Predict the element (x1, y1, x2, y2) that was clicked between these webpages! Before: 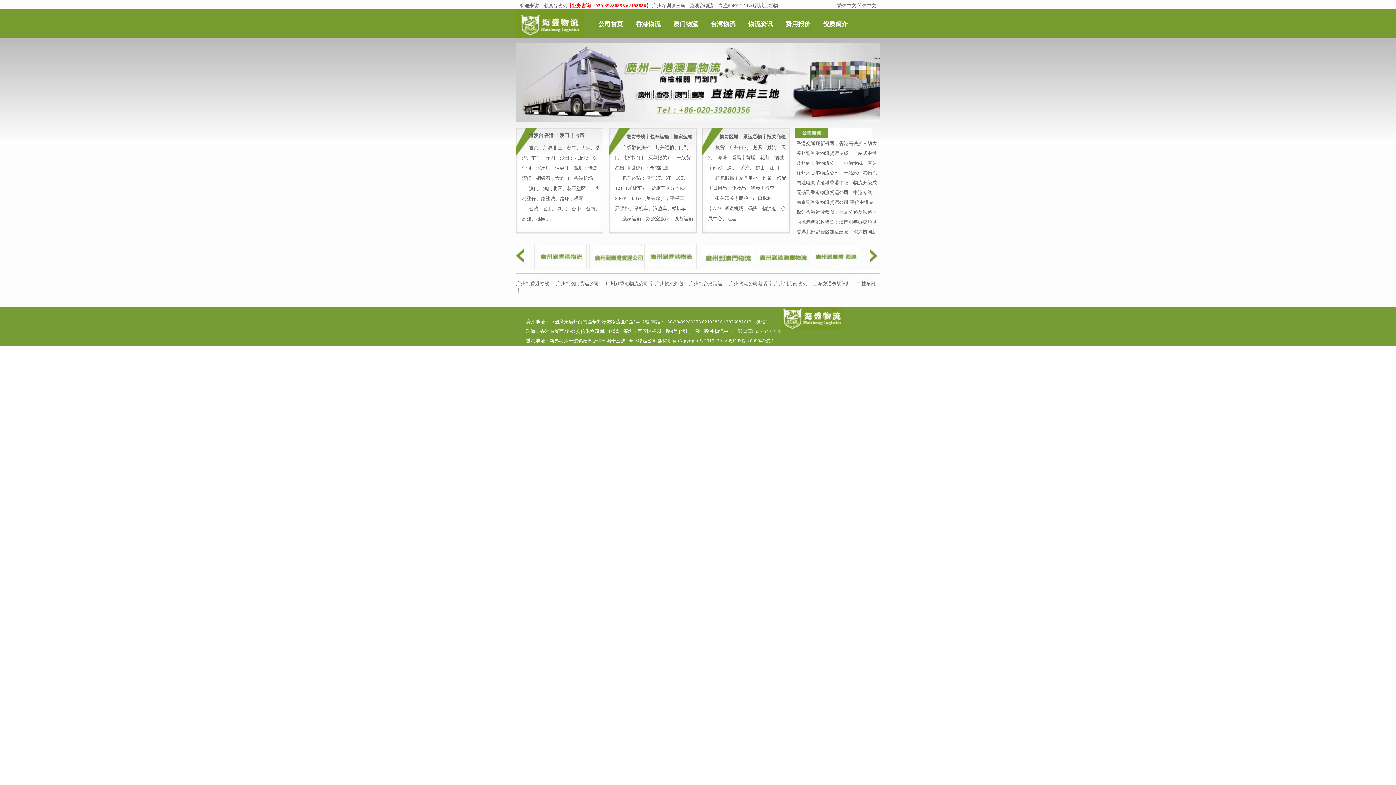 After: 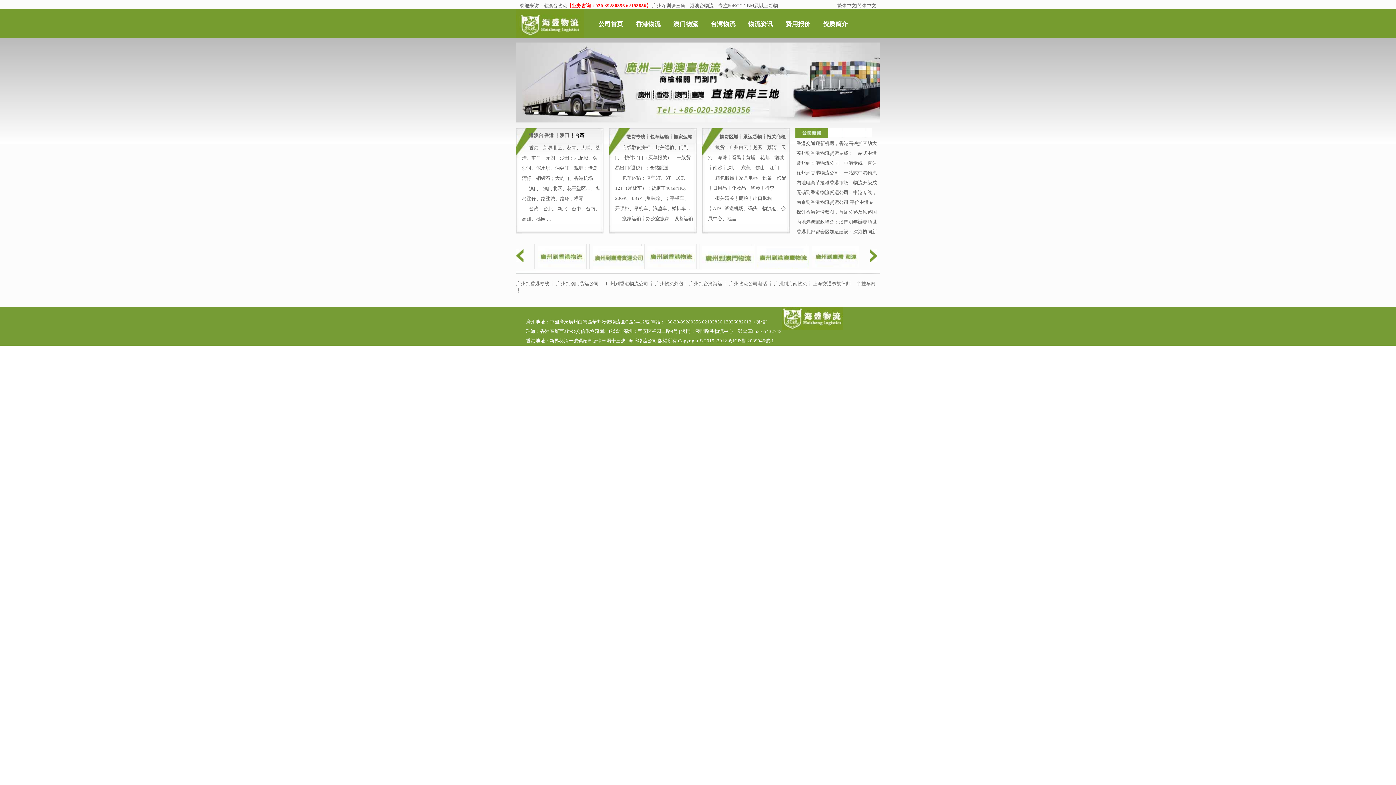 Action: label:  ┊台湾 bbox: (569, 132, 584, 138)